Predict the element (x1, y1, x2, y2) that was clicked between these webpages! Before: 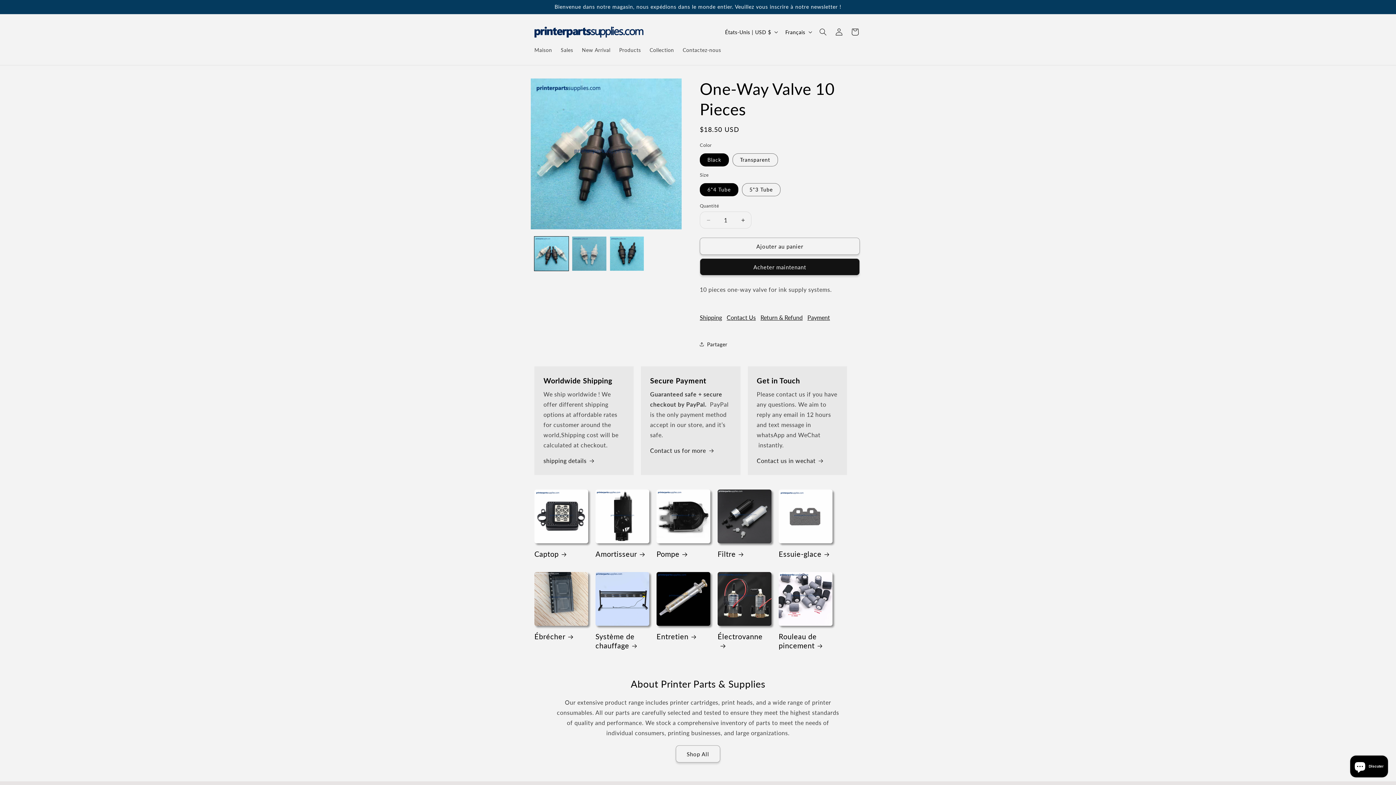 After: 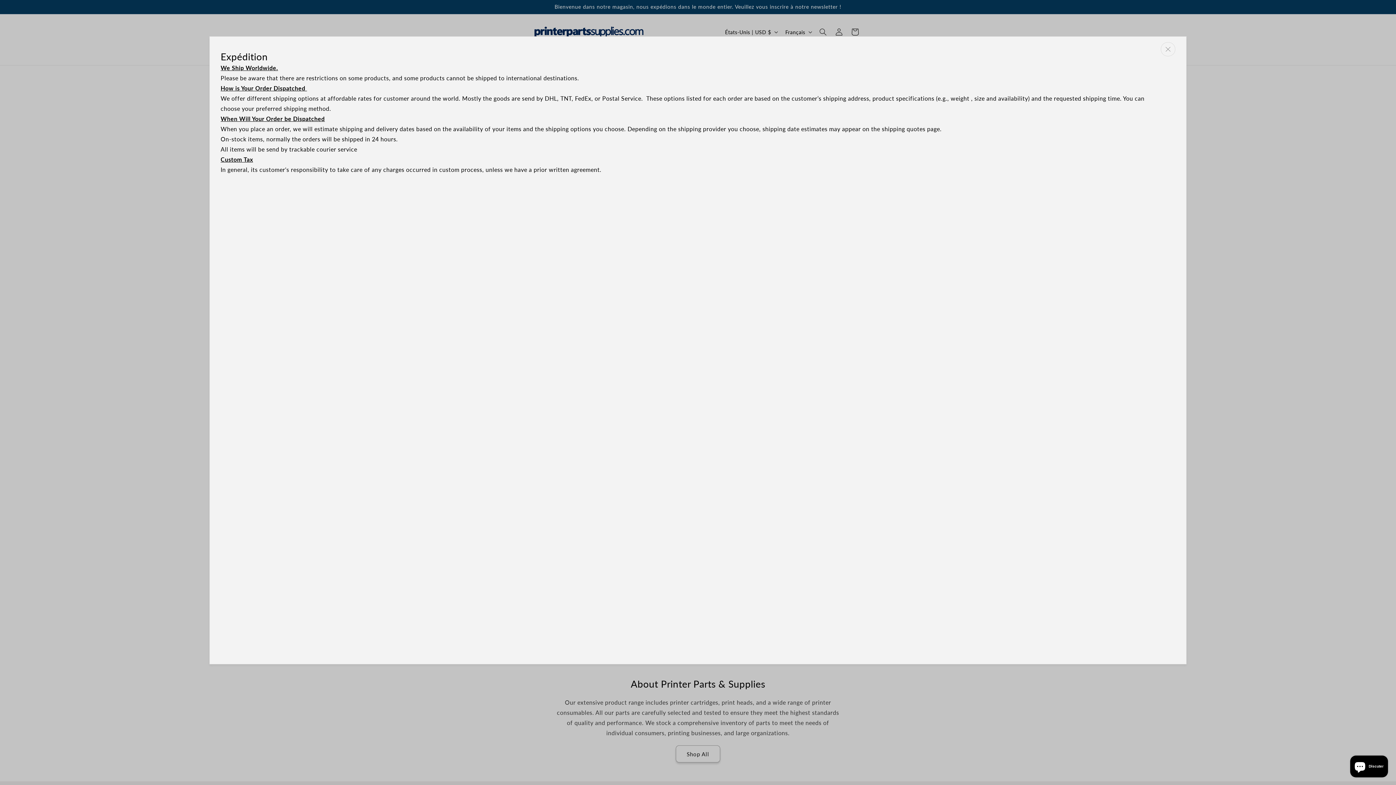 Action: label: Shipping bbox: (700, 309, 726, 325)